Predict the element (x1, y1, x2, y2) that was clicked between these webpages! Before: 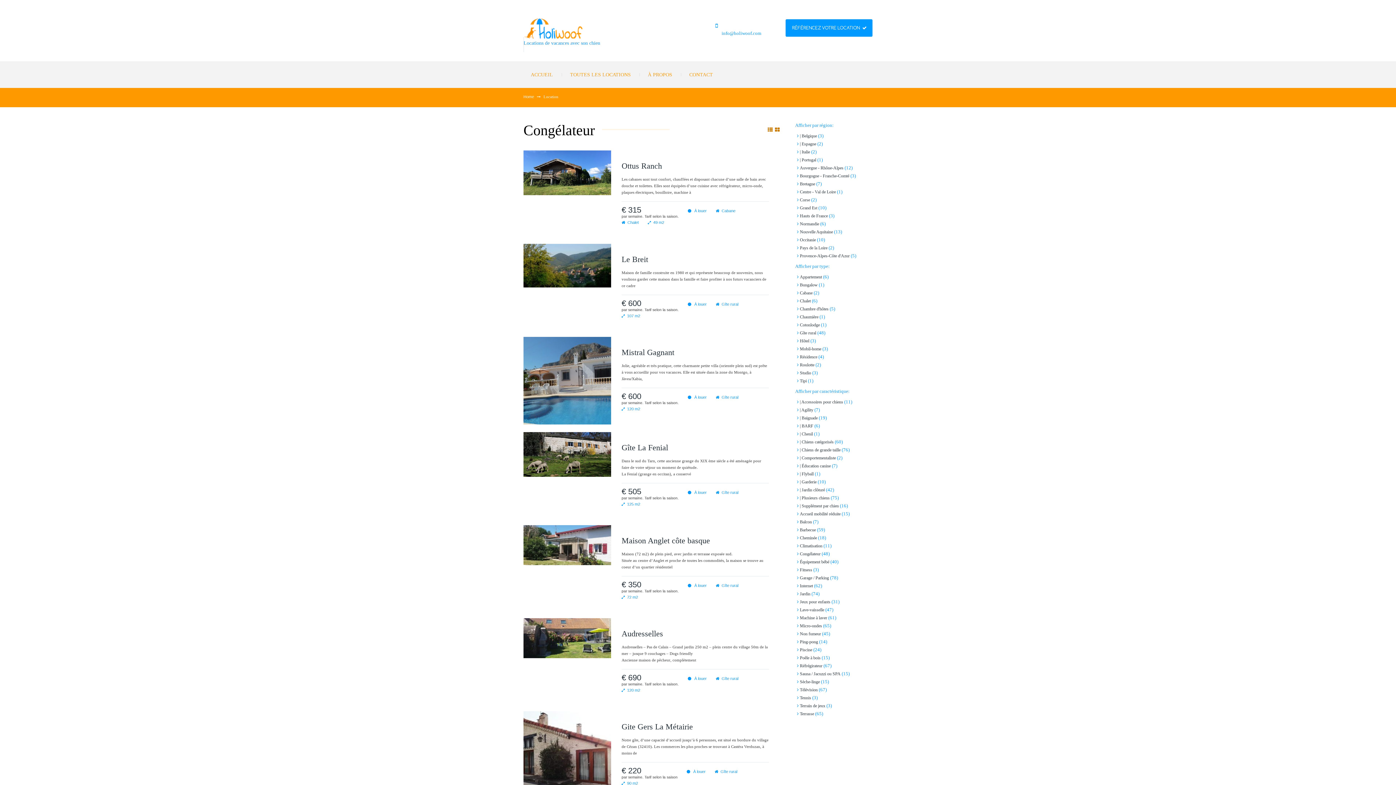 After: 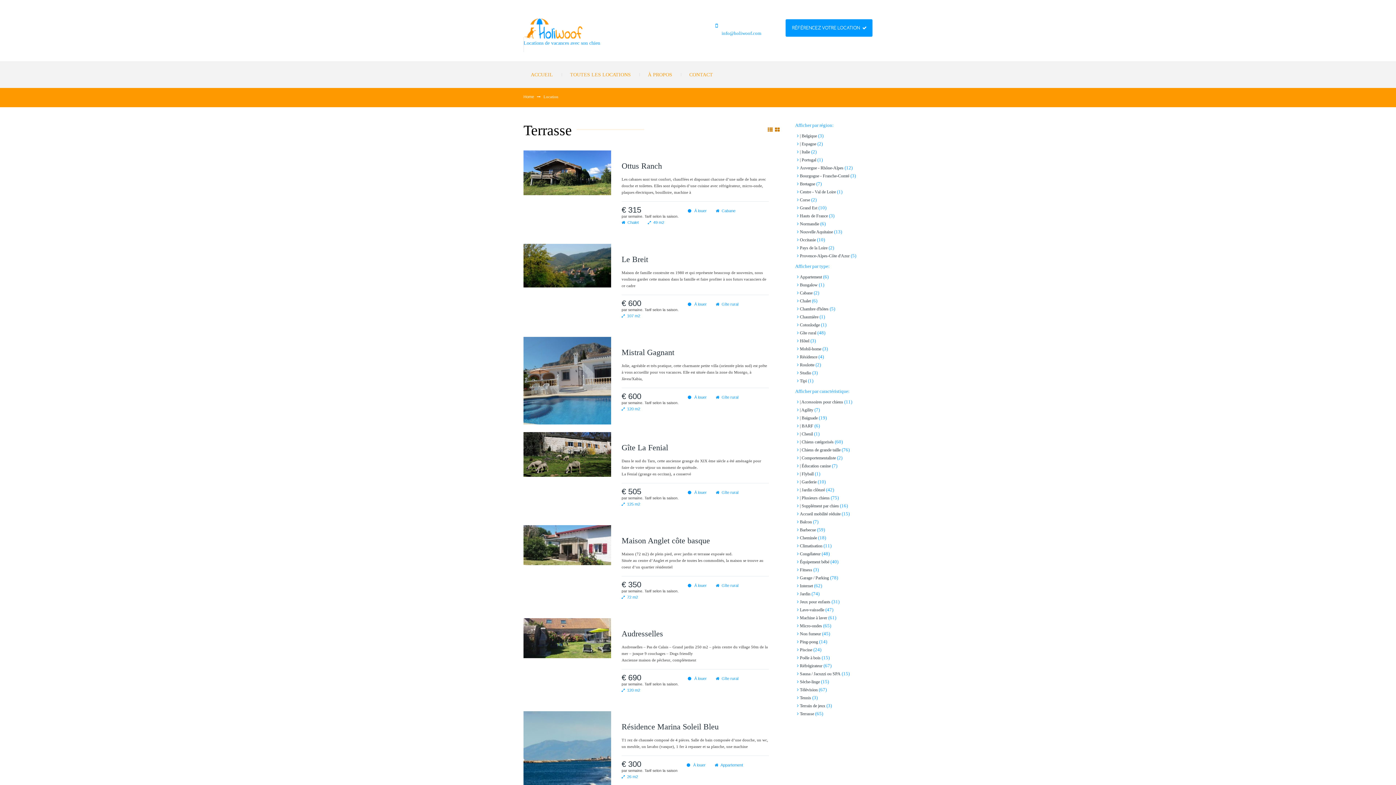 Action: bbox: (800, 711, 814, 716) label: Terrasse